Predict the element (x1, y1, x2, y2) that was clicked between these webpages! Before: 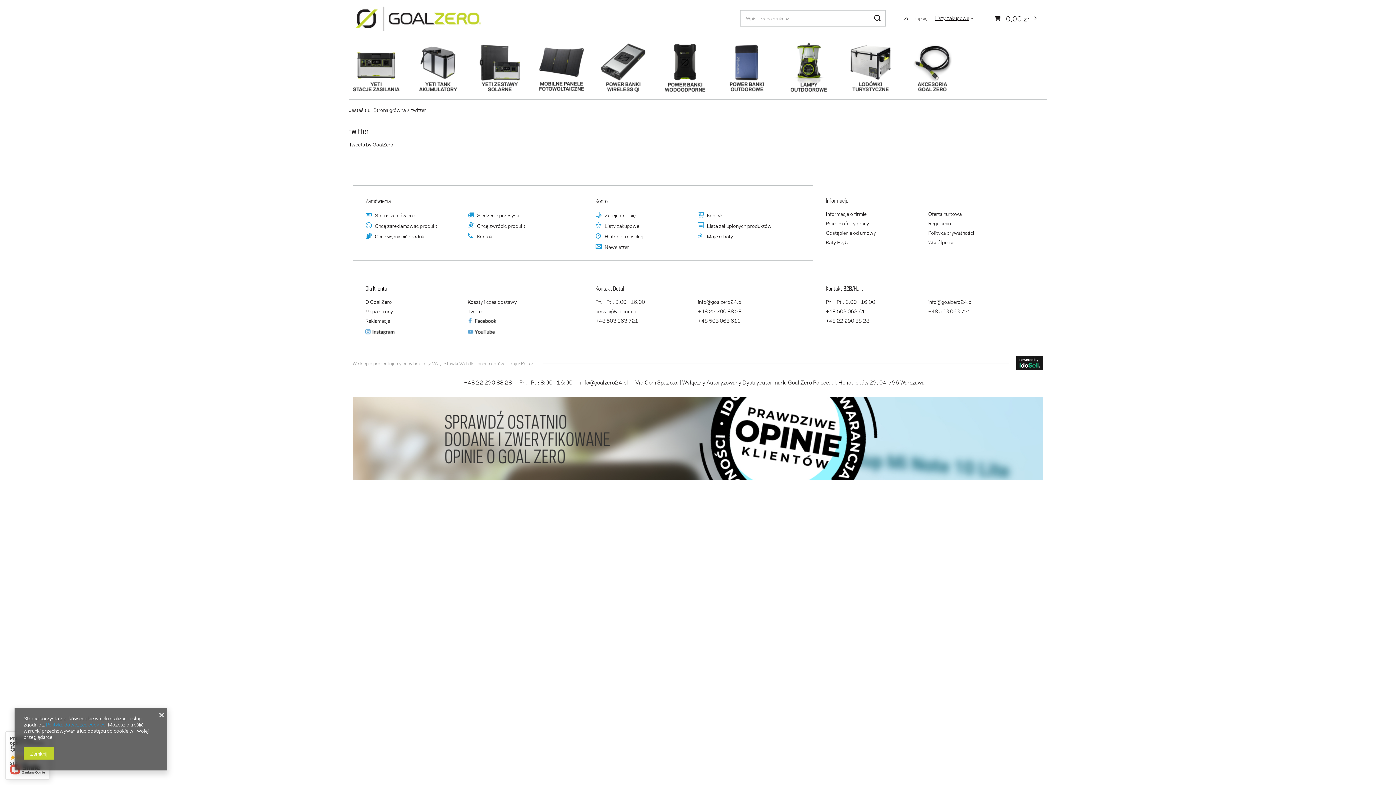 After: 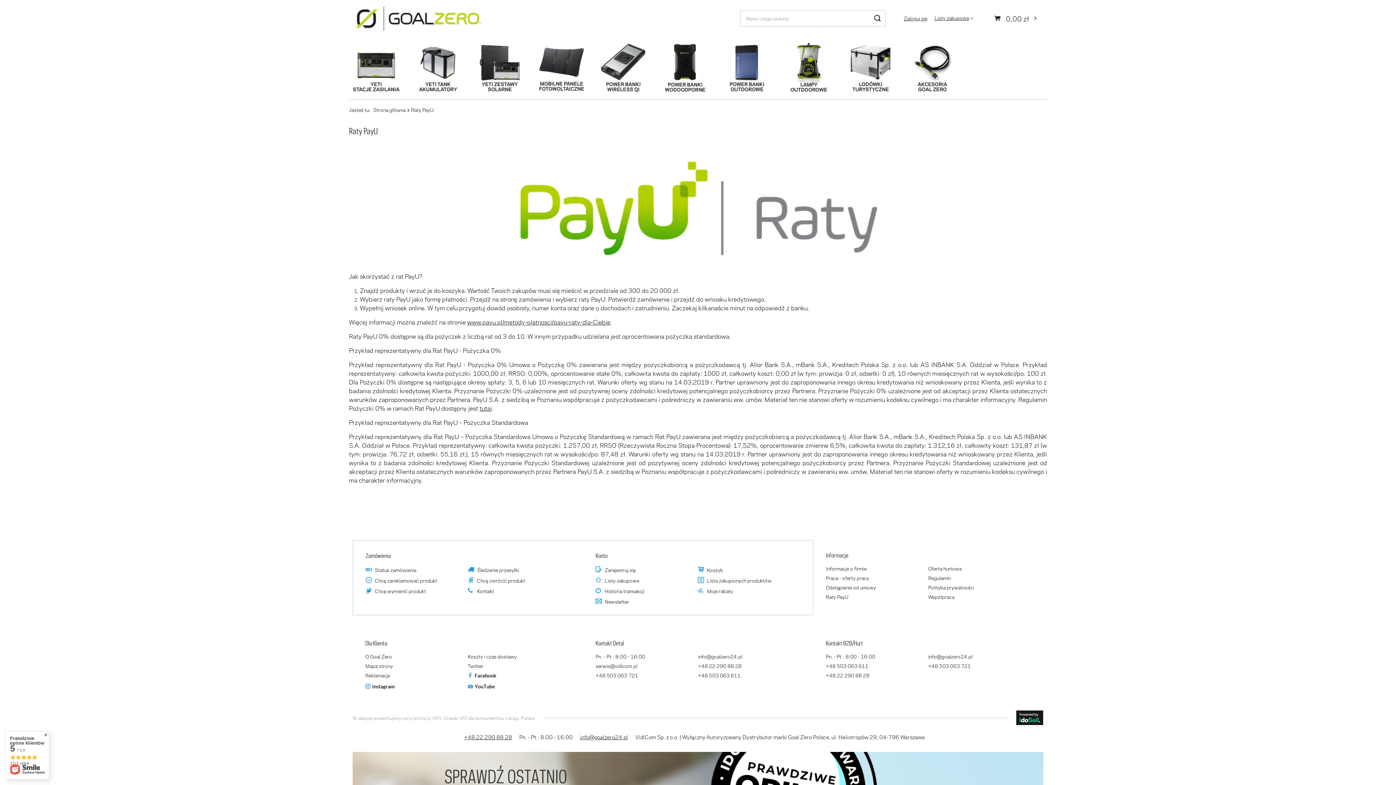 Action: bbox: (826, 239, 923, 244) label: Raty PayU